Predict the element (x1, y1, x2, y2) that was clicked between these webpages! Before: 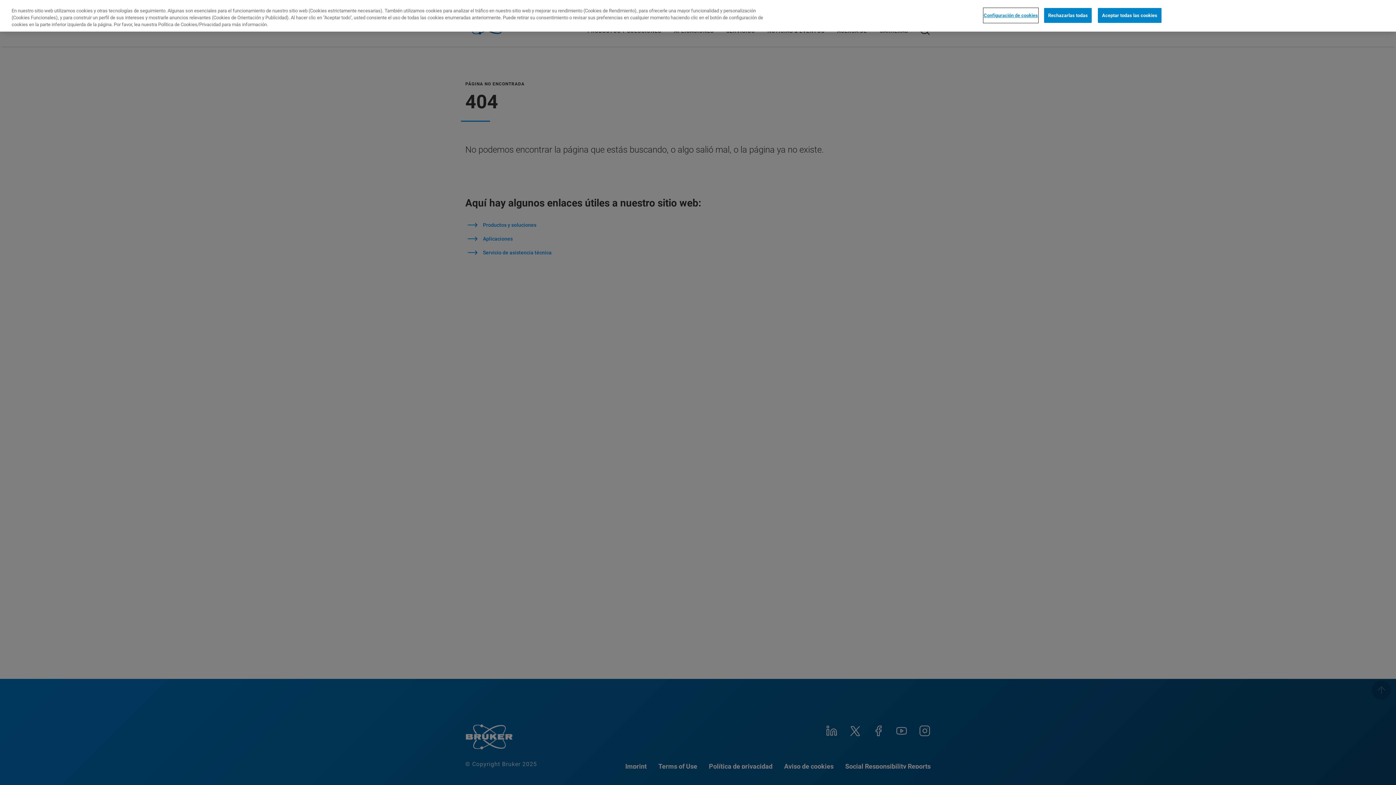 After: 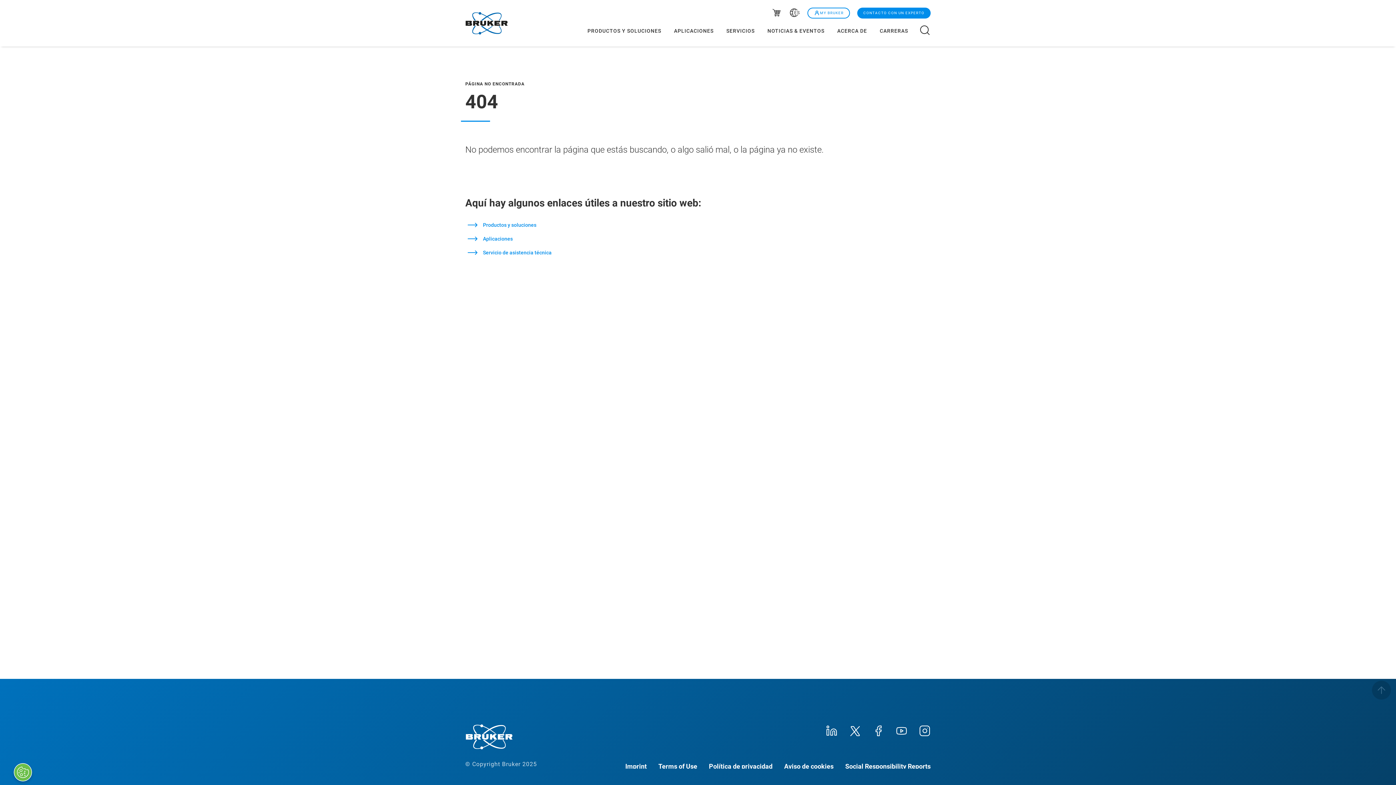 Action: bbox: (1044, 7, 1092, 22) label: Rechazarlas todas